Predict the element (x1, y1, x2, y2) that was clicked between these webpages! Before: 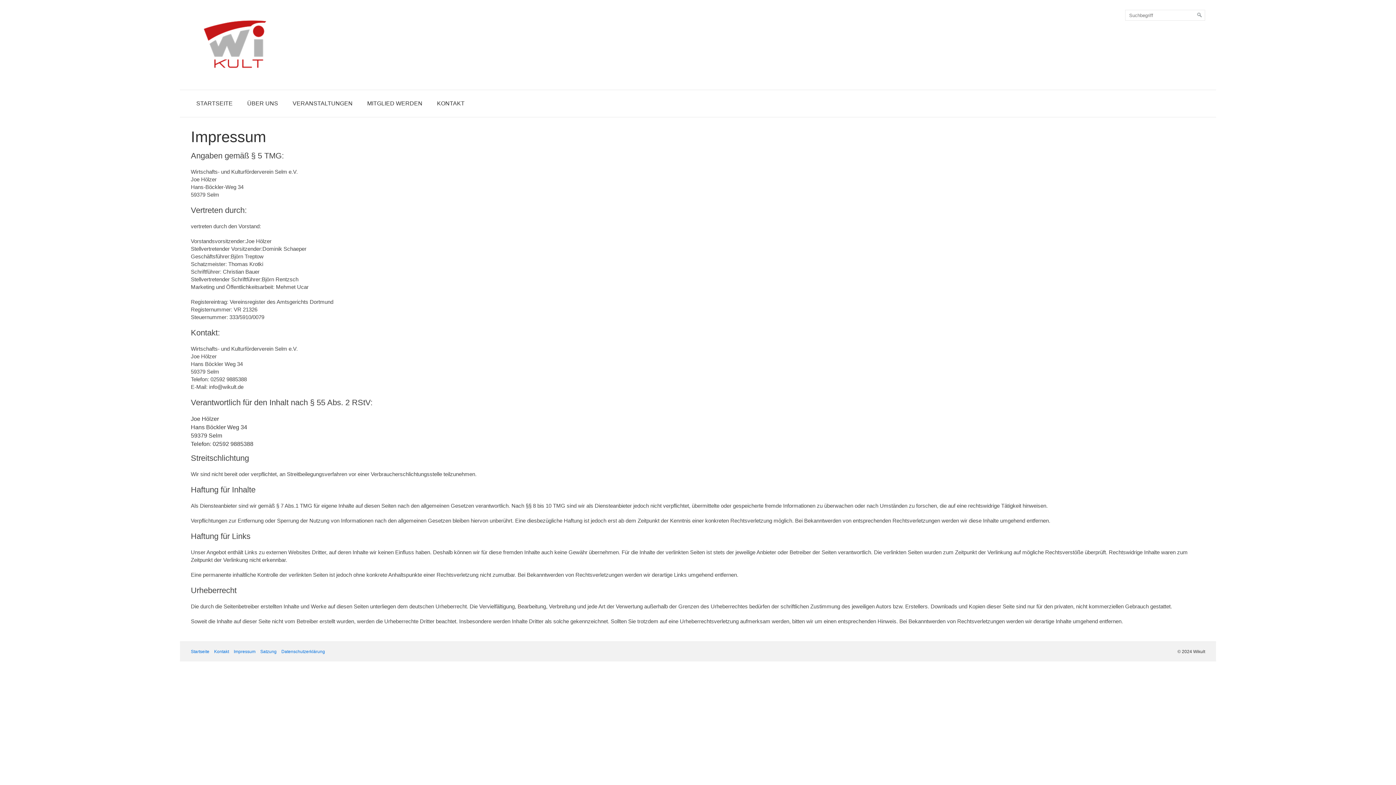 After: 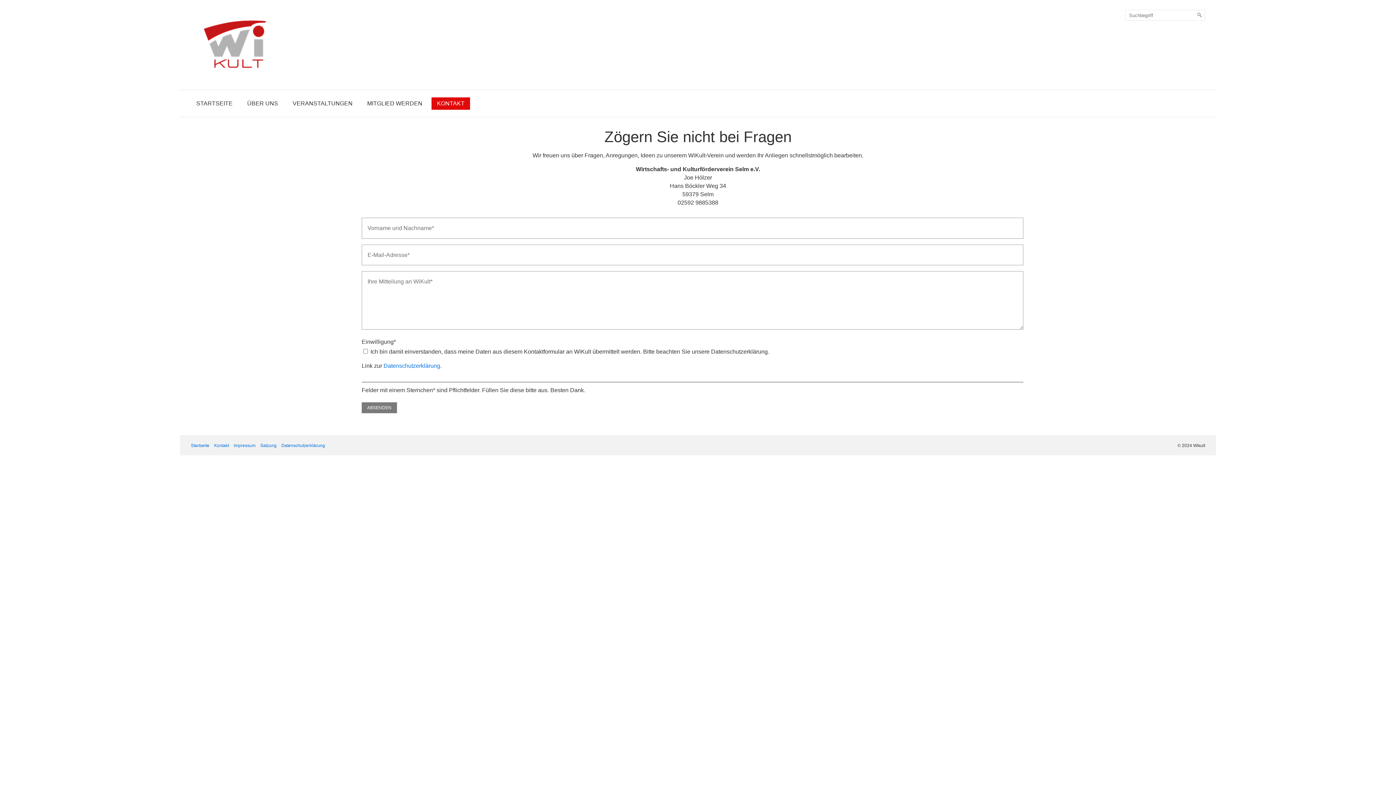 Action: label: Kontakt bbox: (214, 649, 232, 654)